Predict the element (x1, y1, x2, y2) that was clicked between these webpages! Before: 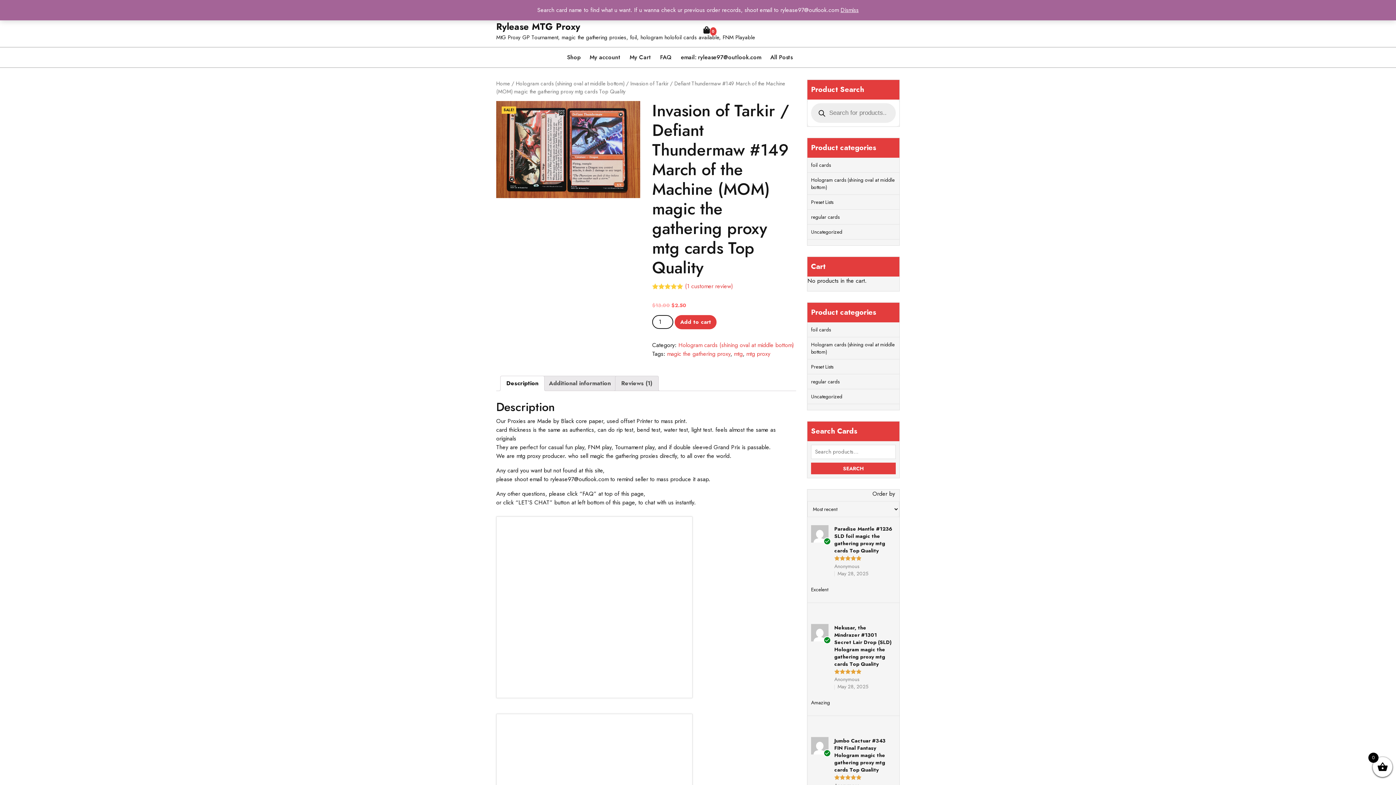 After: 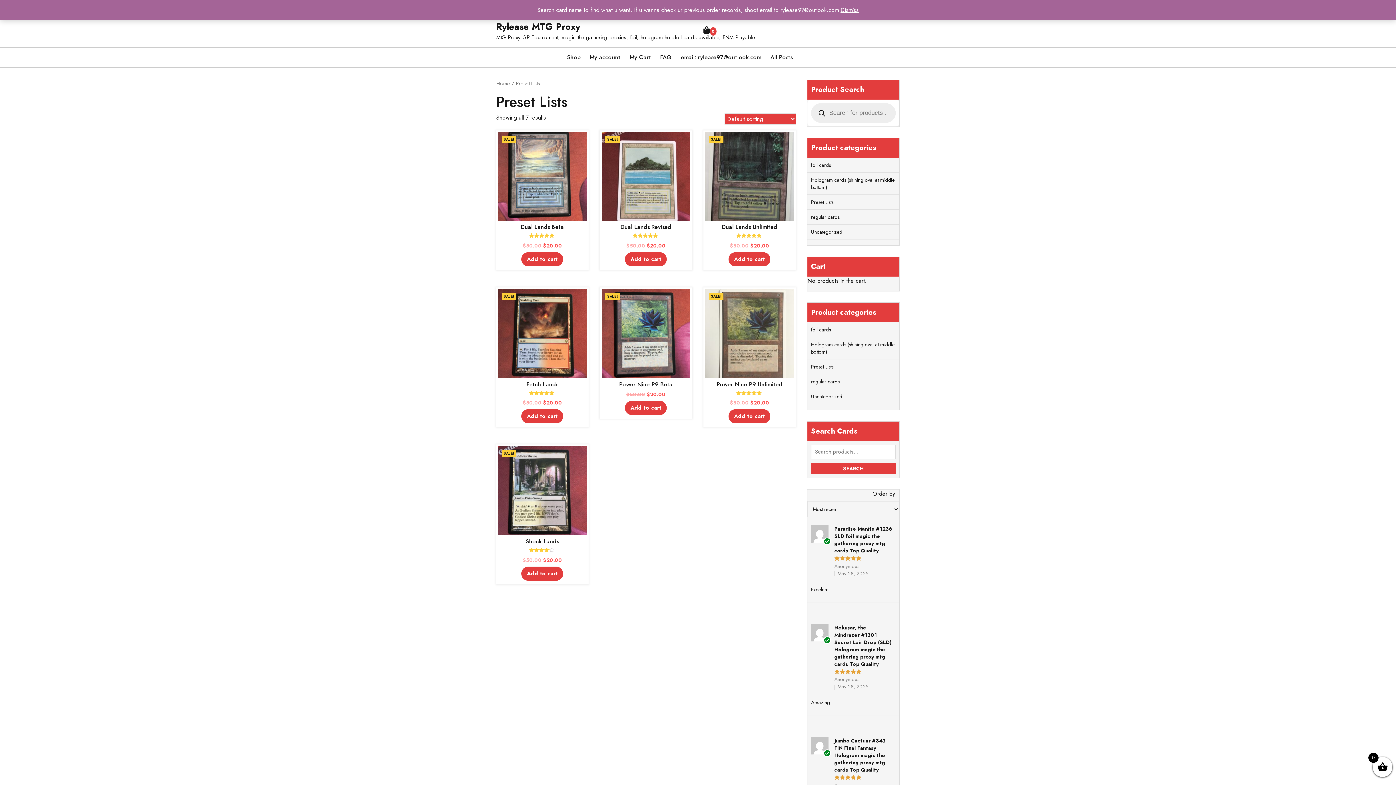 Action: label: Preset Lists bbox: (811, 363, 833, 370)